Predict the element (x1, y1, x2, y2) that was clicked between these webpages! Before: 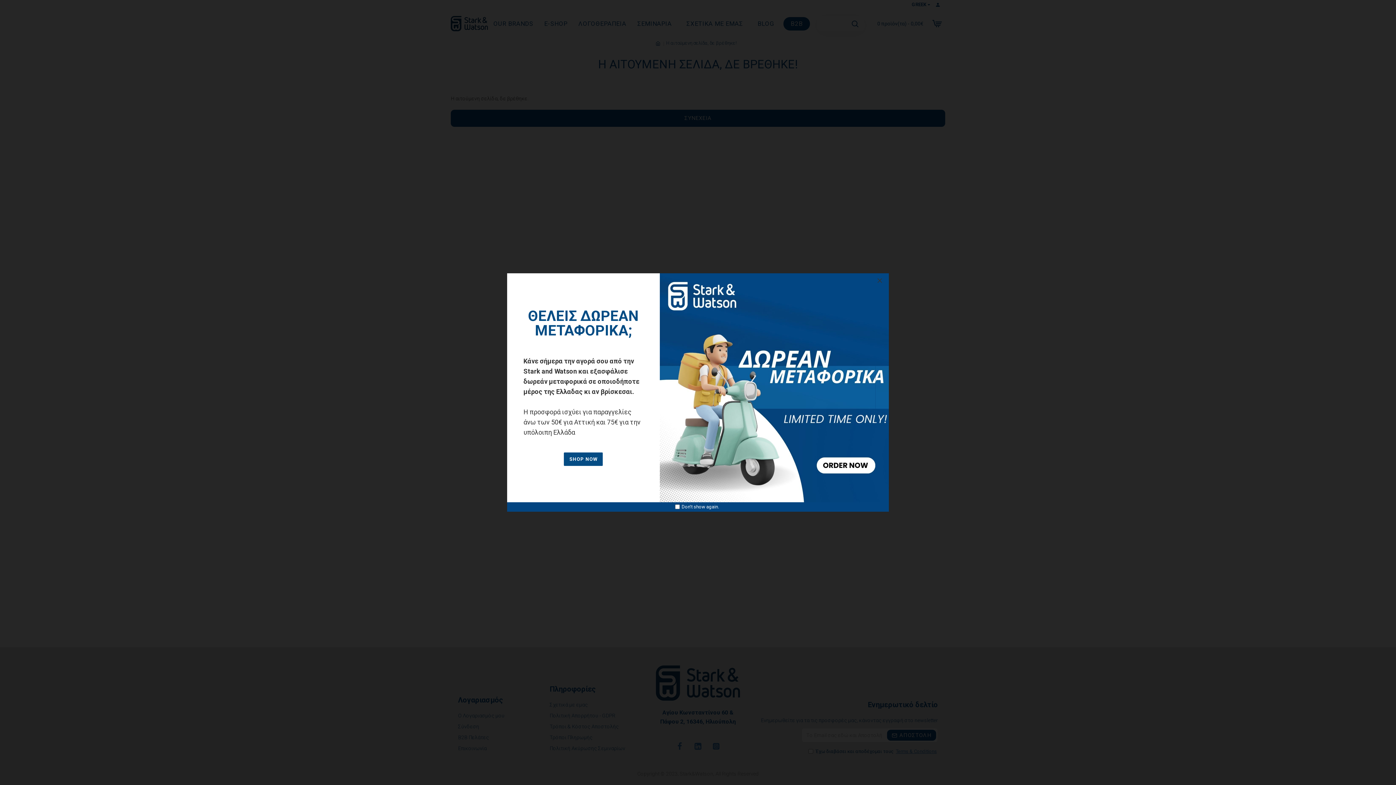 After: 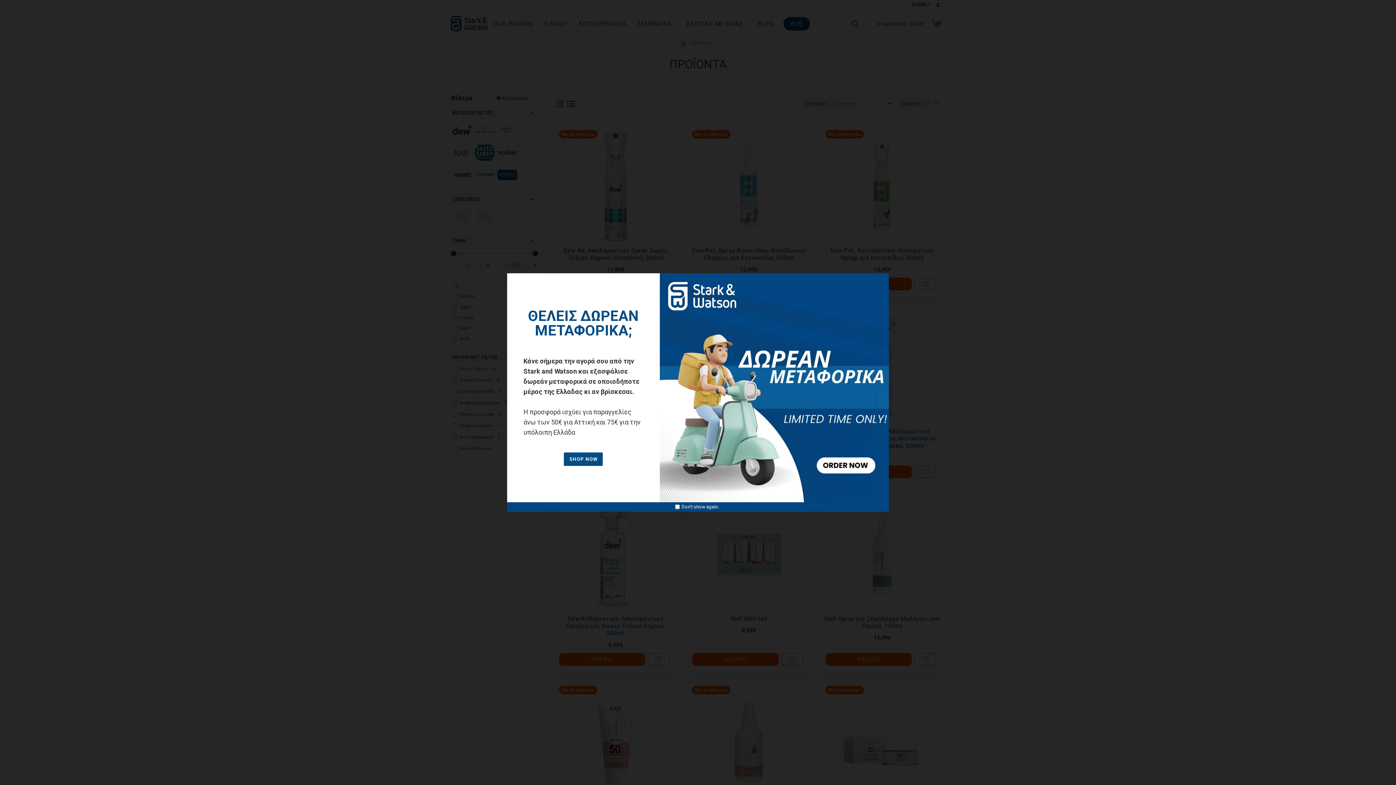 Action: bbox: (563, 452, 603, 466) label: SHOP NOW